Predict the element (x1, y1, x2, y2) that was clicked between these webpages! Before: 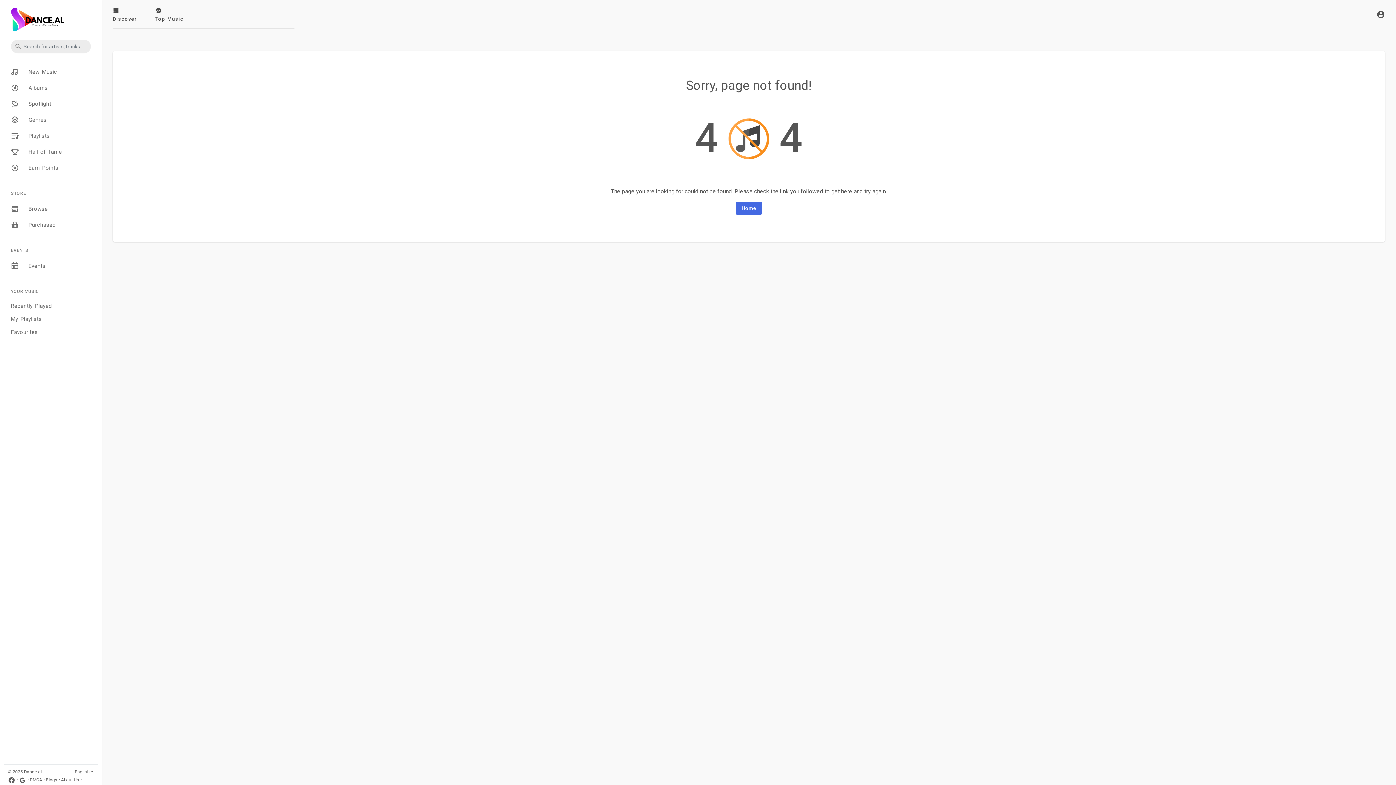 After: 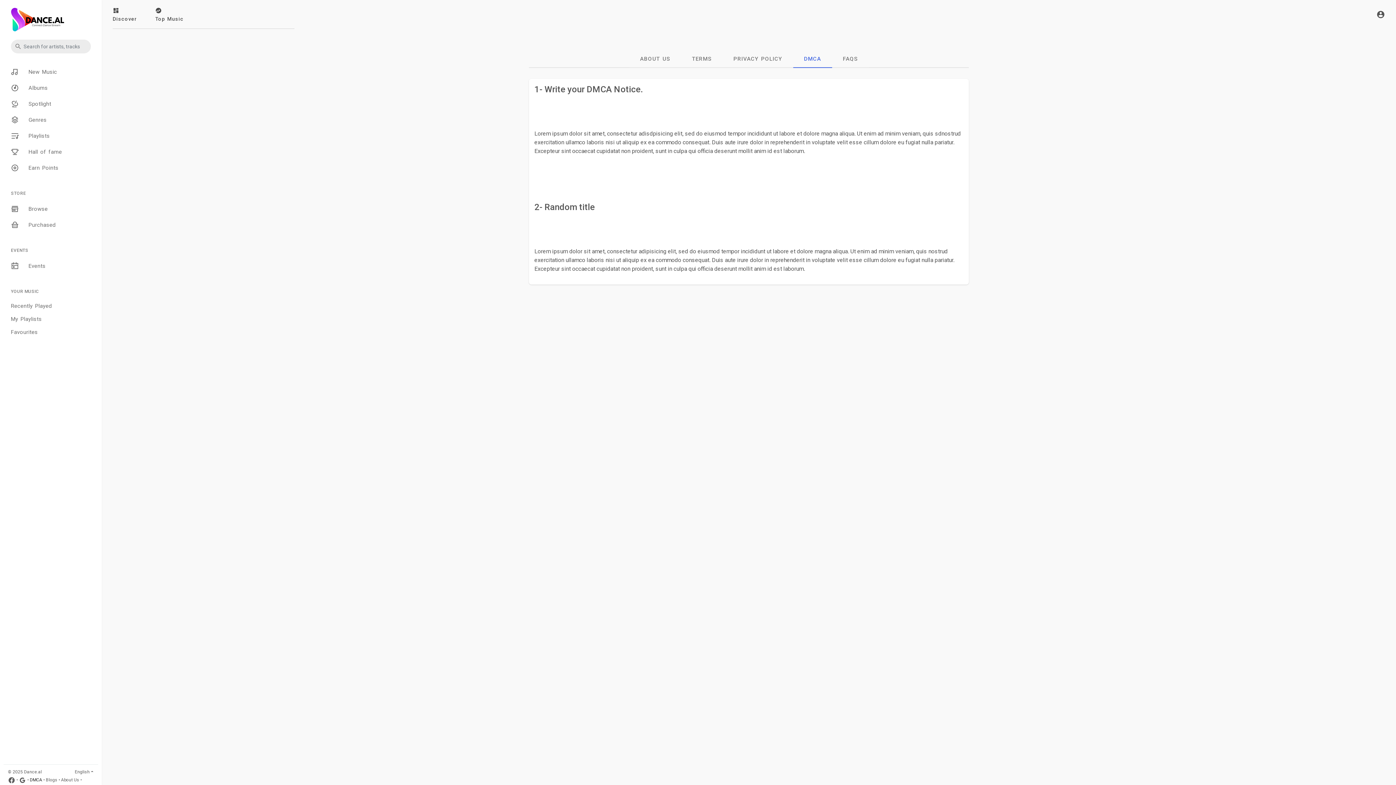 Action: label: DMCA bbox: (29, 777, 42, 782)